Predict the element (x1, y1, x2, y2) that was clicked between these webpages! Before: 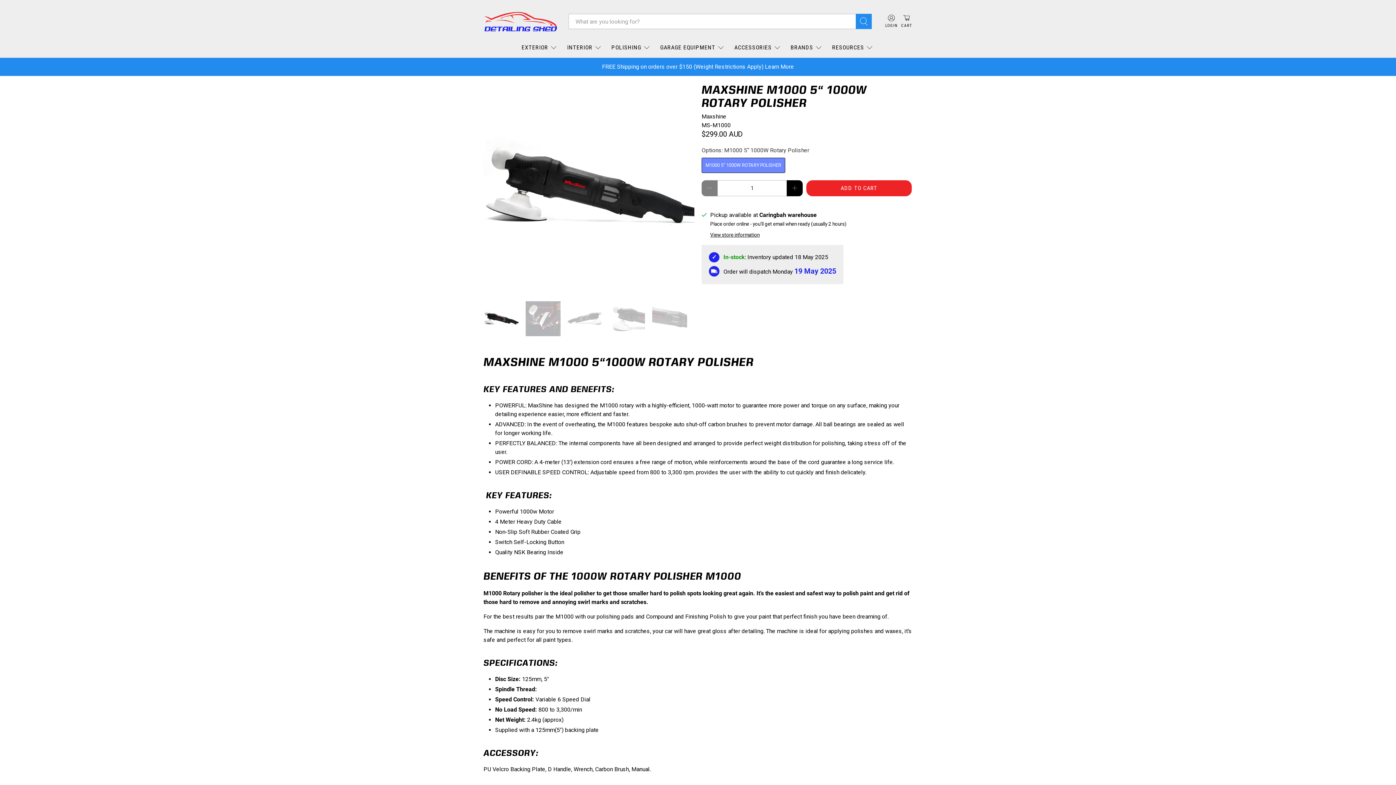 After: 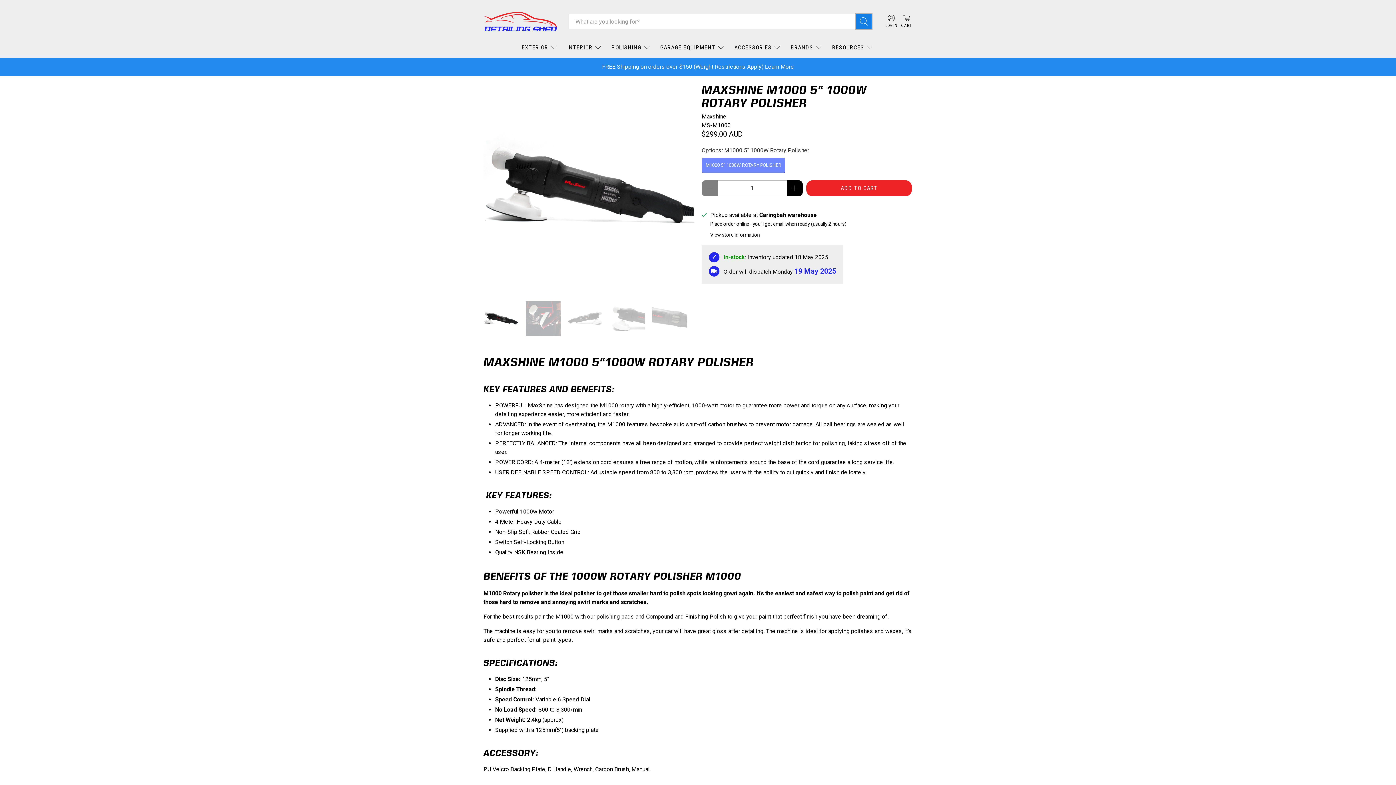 Action: bbox: (856, 13, 872, 29)